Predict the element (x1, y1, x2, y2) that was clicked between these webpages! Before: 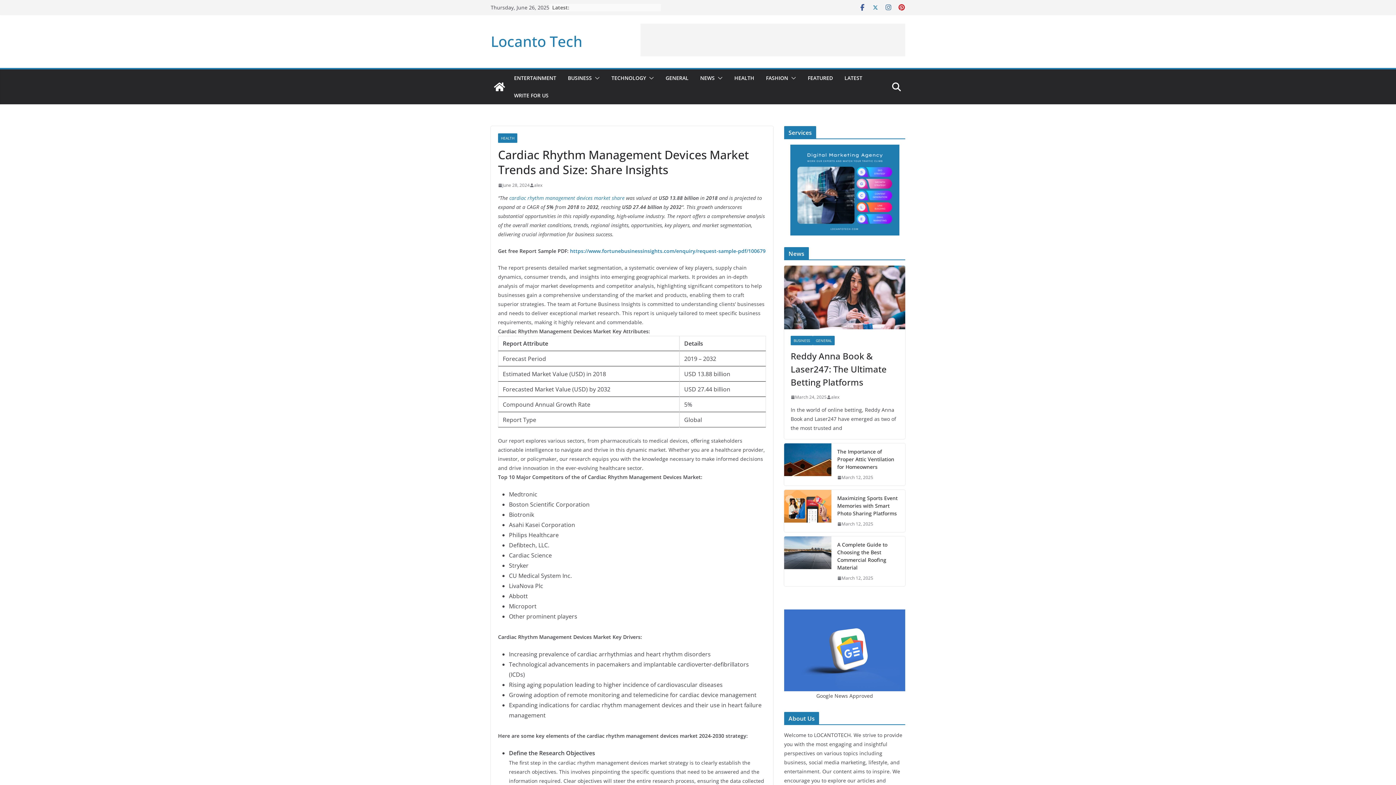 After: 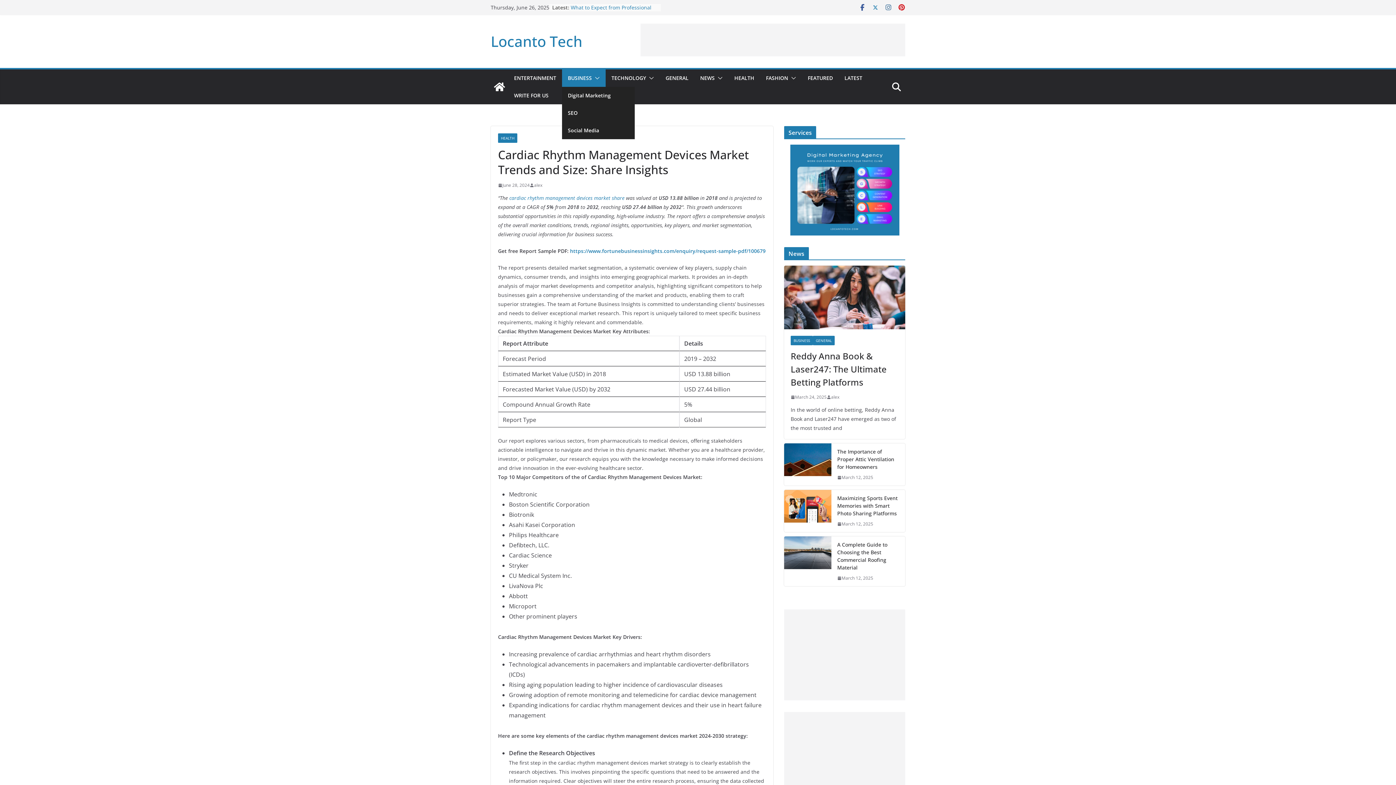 Action: bbox: (592, 73, 600, 83)